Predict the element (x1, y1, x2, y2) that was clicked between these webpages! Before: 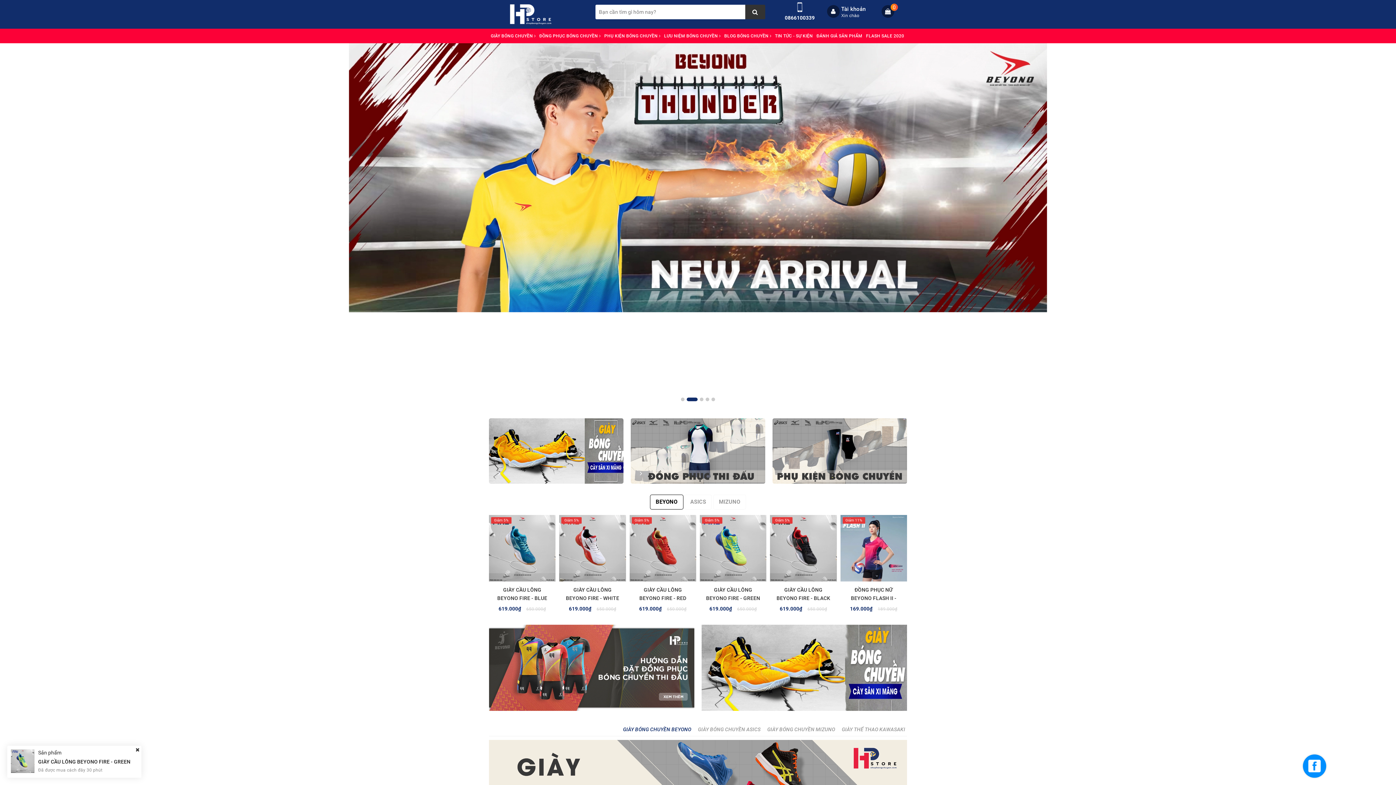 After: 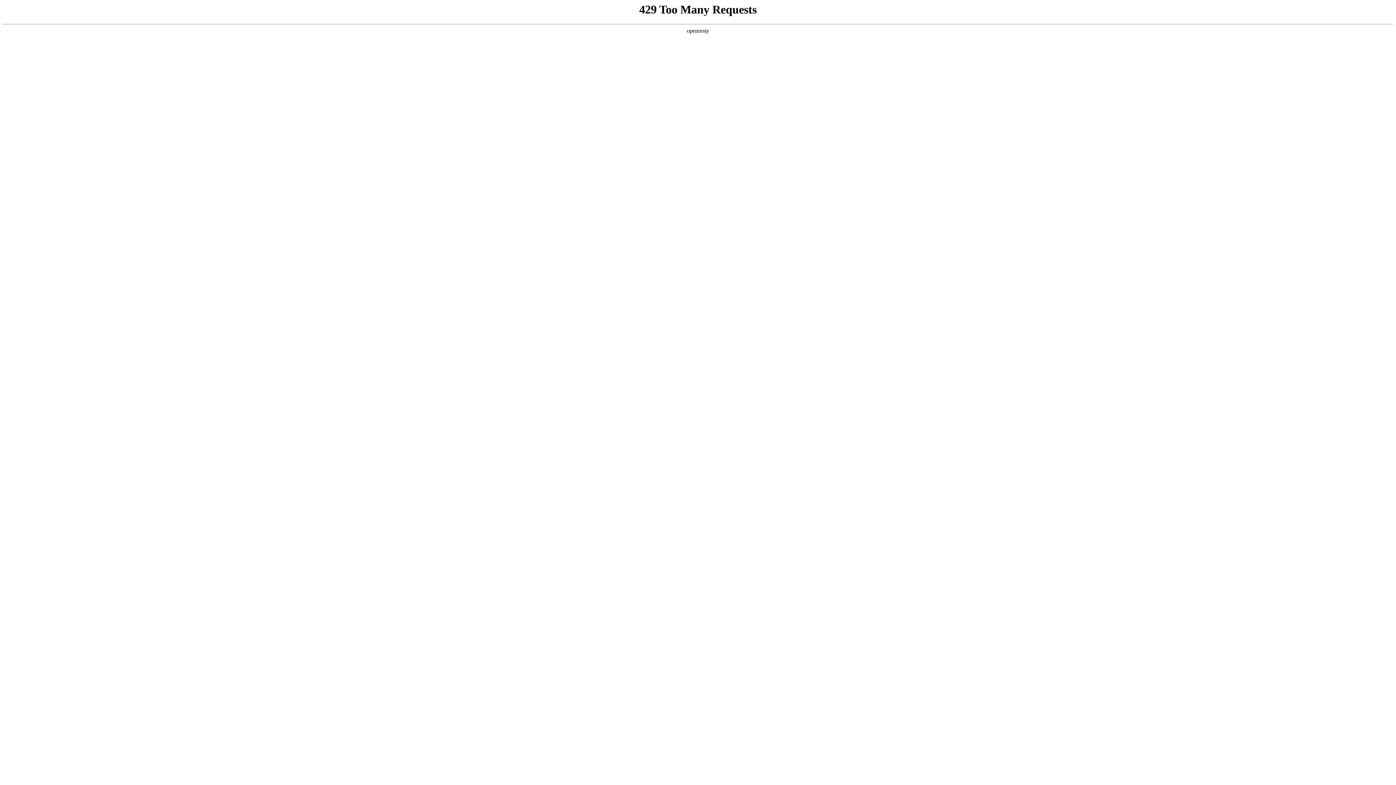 Action: bbox: (0, 43, 1396, 359)